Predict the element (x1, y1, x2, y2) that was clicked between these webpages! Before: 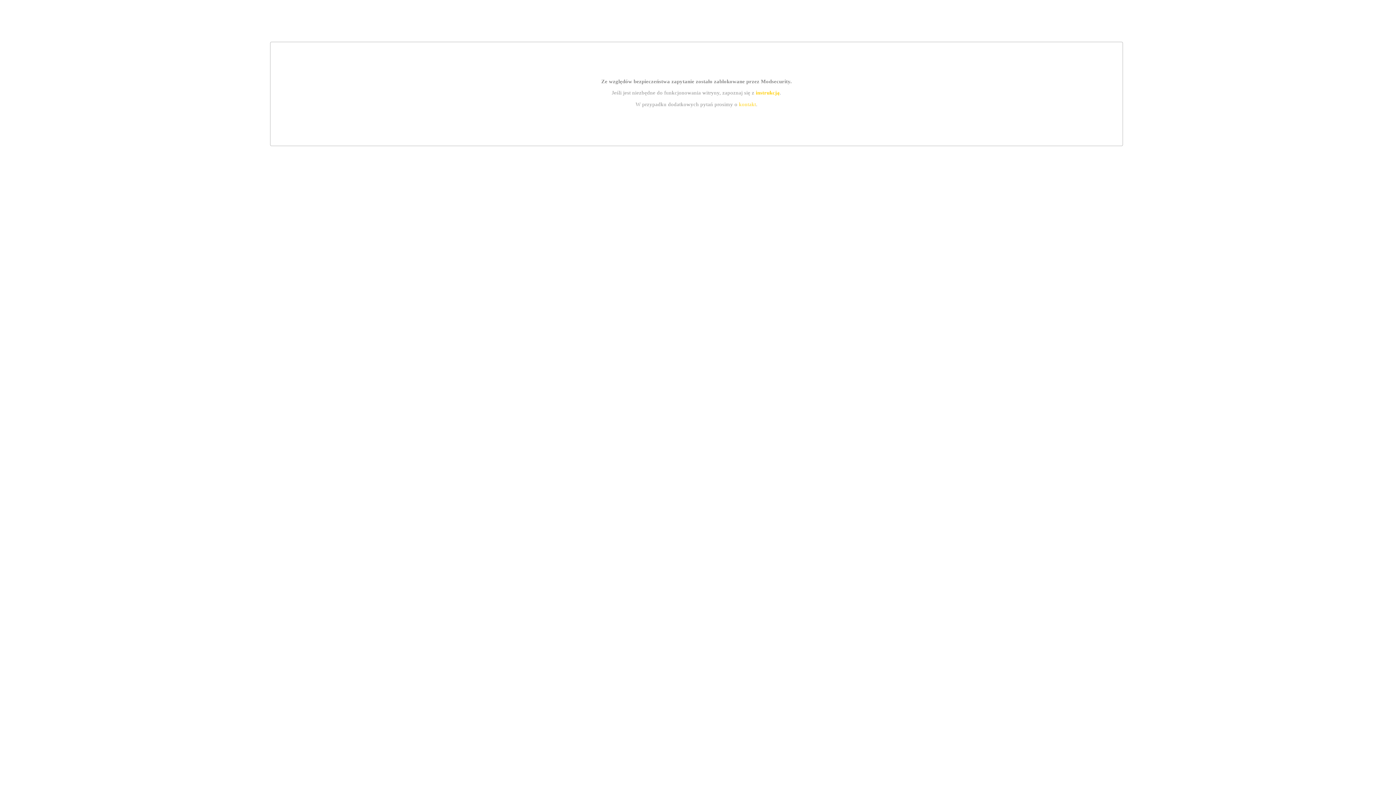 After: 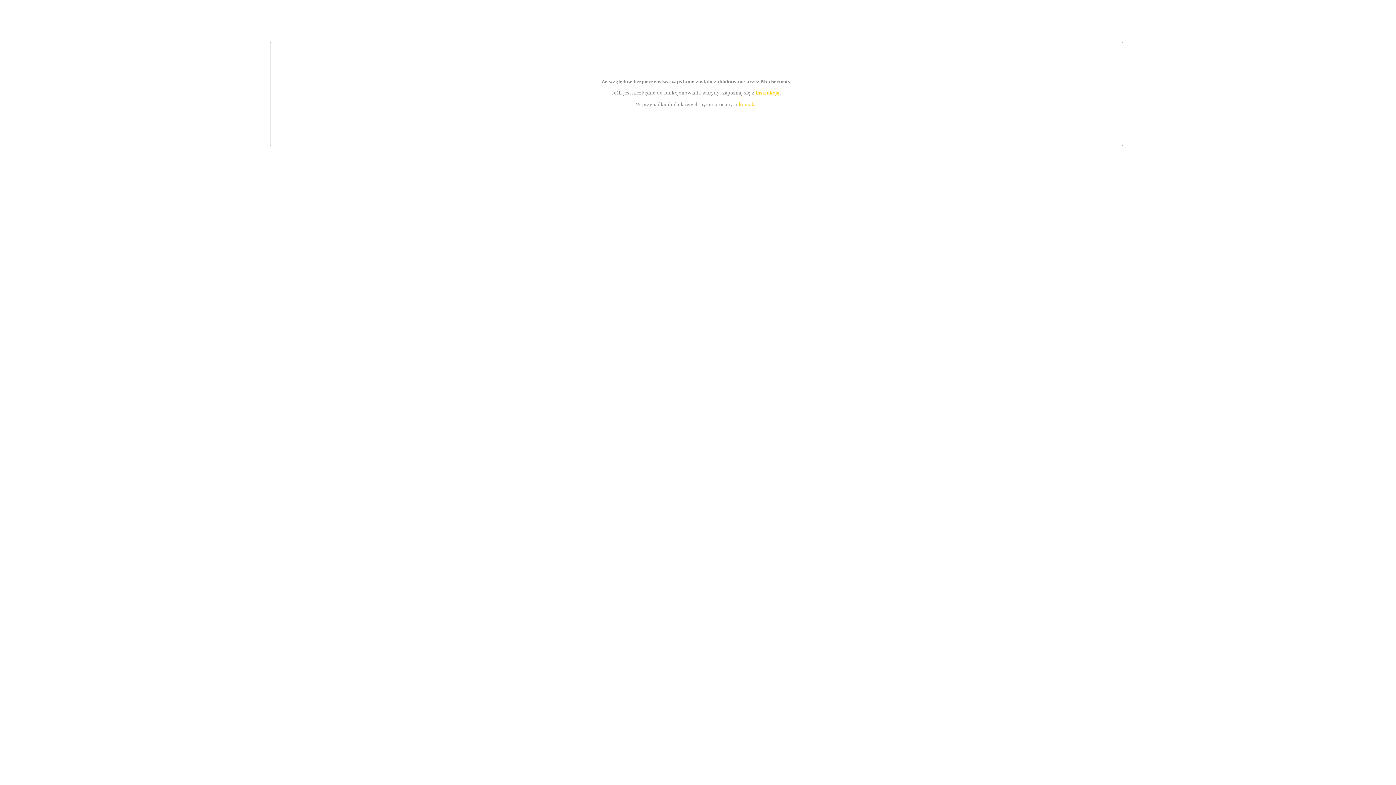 Action: bbox: (755, 89, 779, 95) label: instrukcją